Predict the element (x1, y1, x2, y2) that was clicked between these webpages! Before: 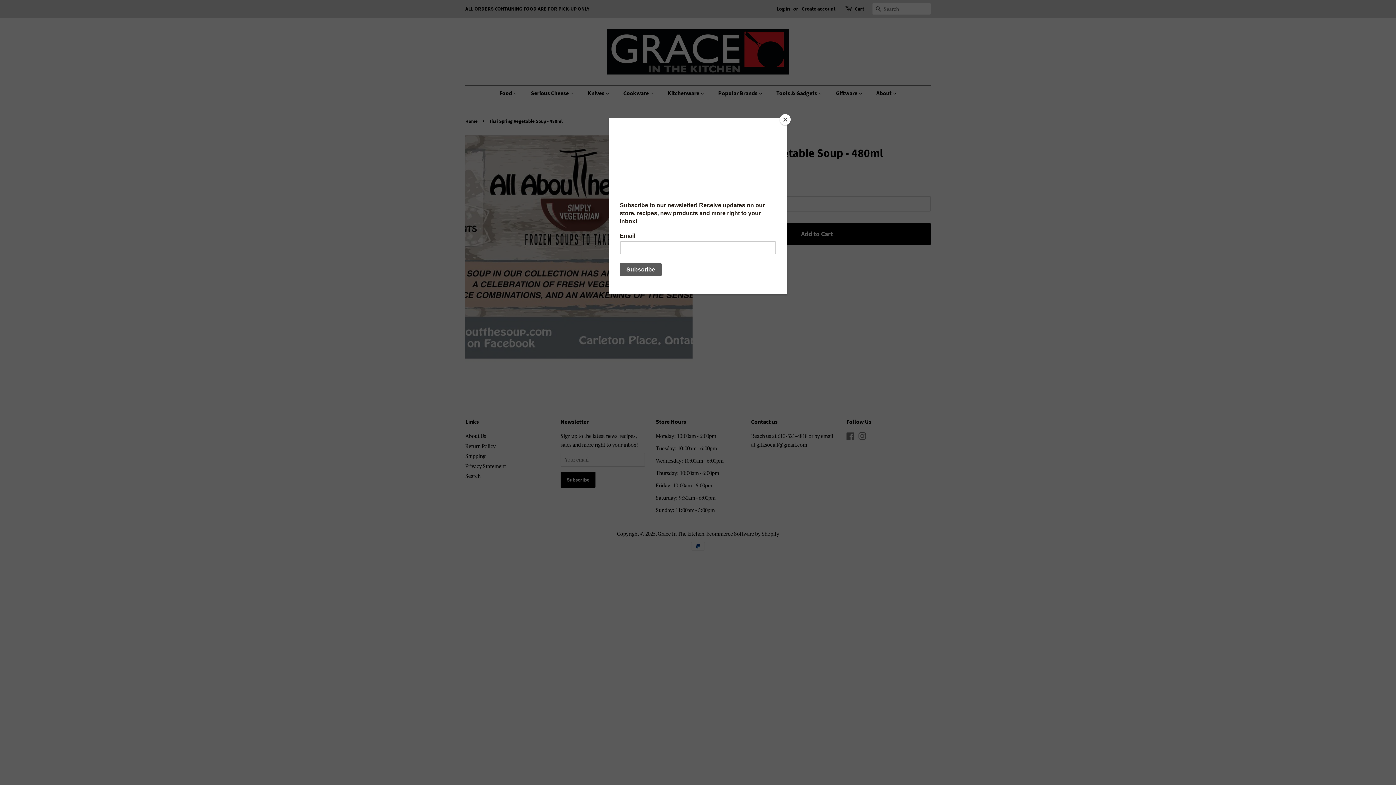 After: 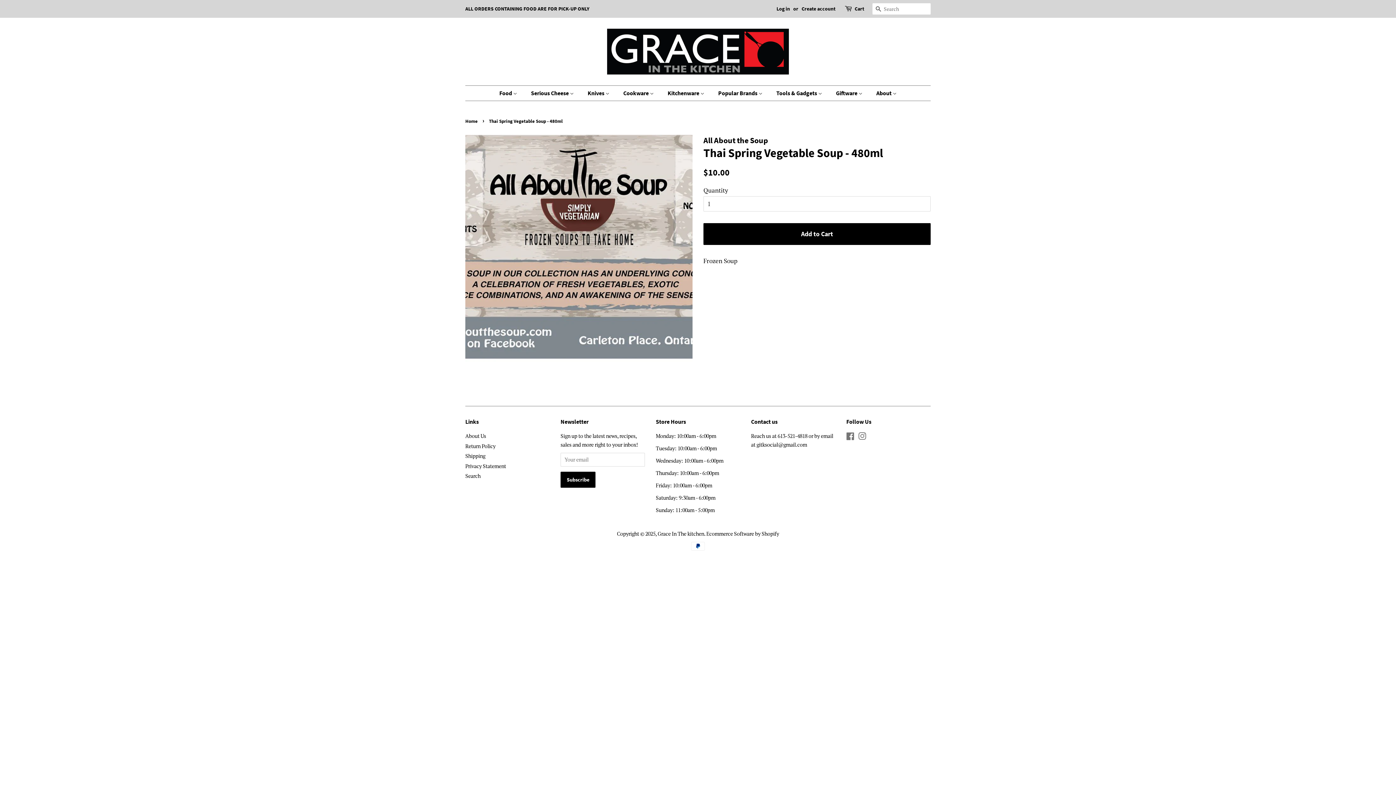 Action: label: Close bbox: (780, 114, 790, 125)